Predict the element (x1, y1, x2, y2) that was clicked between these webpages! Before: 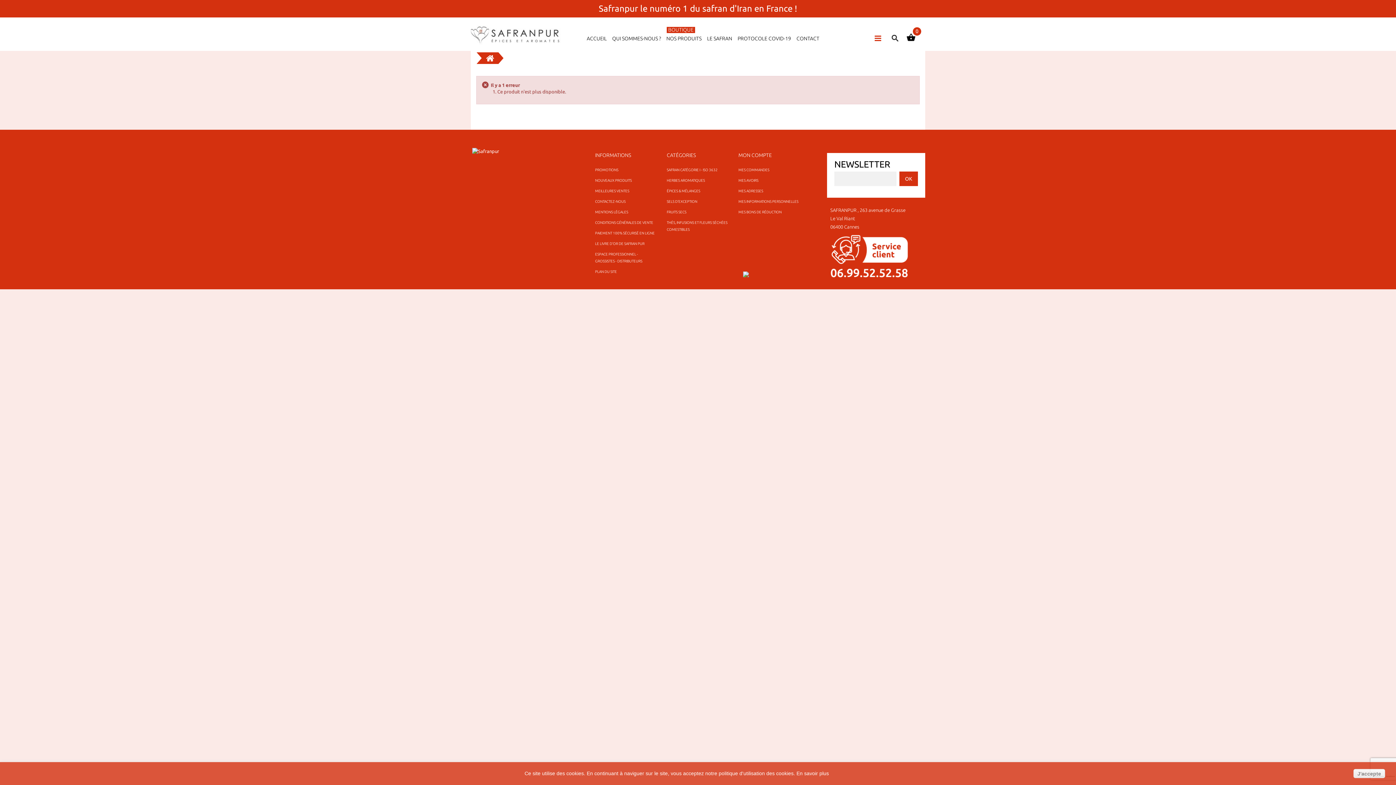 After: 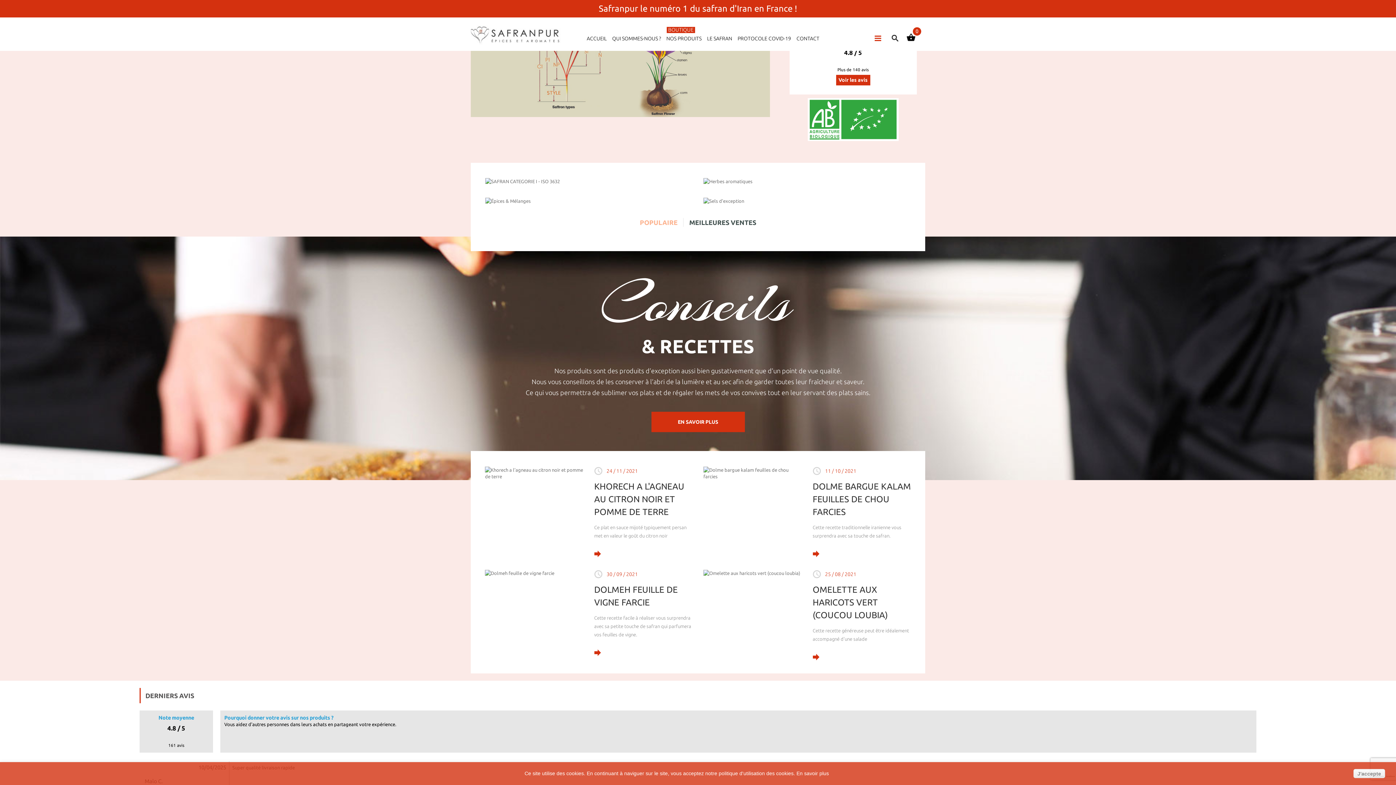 Action: bbox: (586, 36, 606, 41) label: ACCUEIL